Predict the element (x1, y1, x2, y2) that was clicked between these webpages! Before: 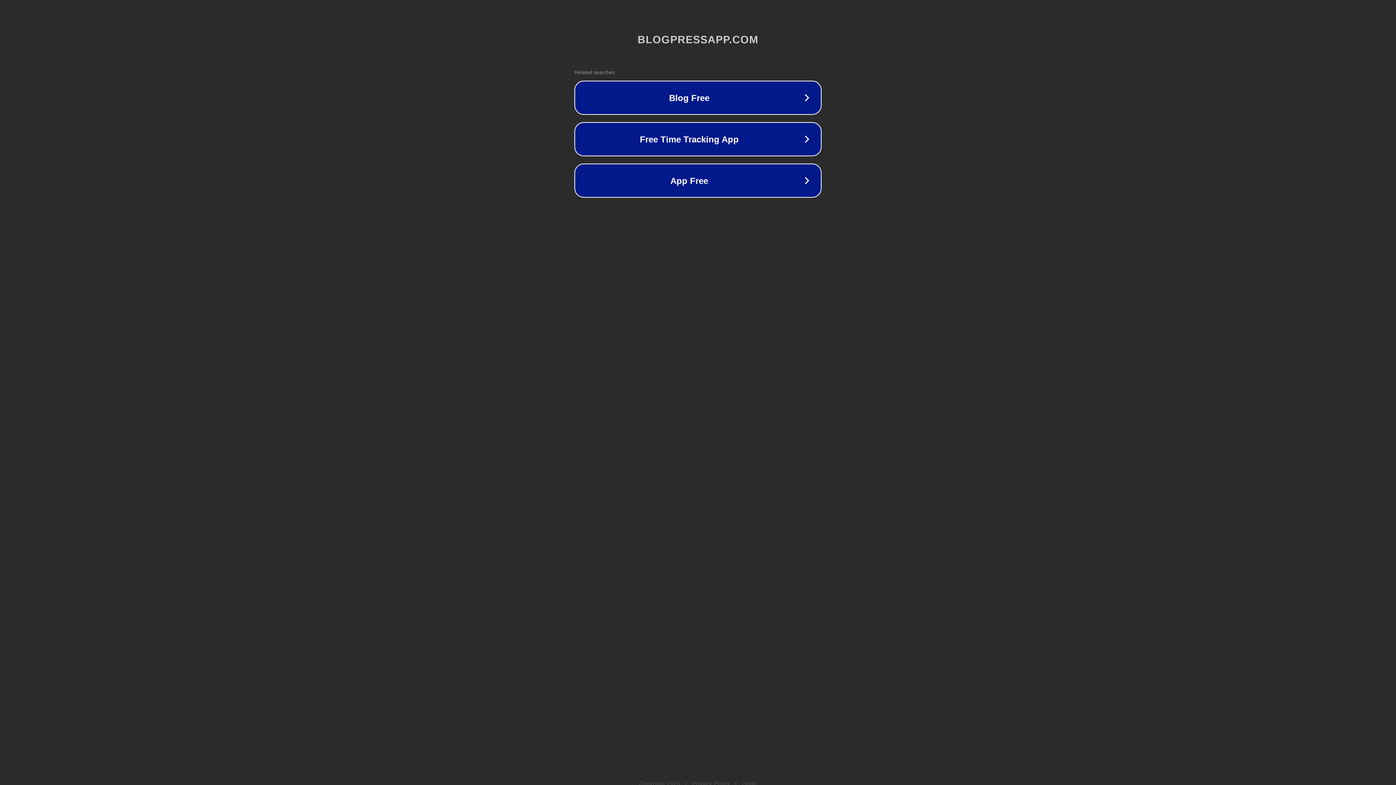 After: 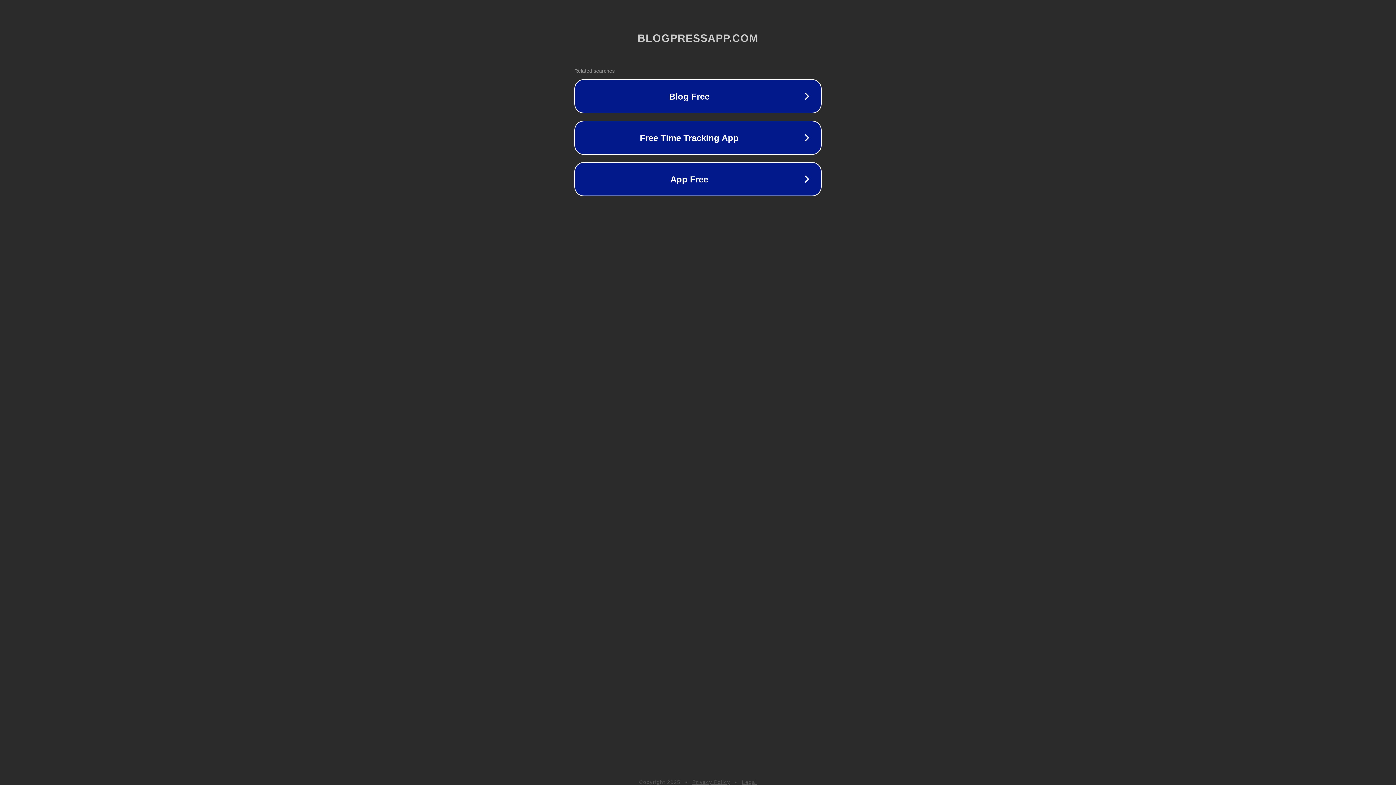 Action: bbox: (692, 781, 730, 786) label: Privacy Policy